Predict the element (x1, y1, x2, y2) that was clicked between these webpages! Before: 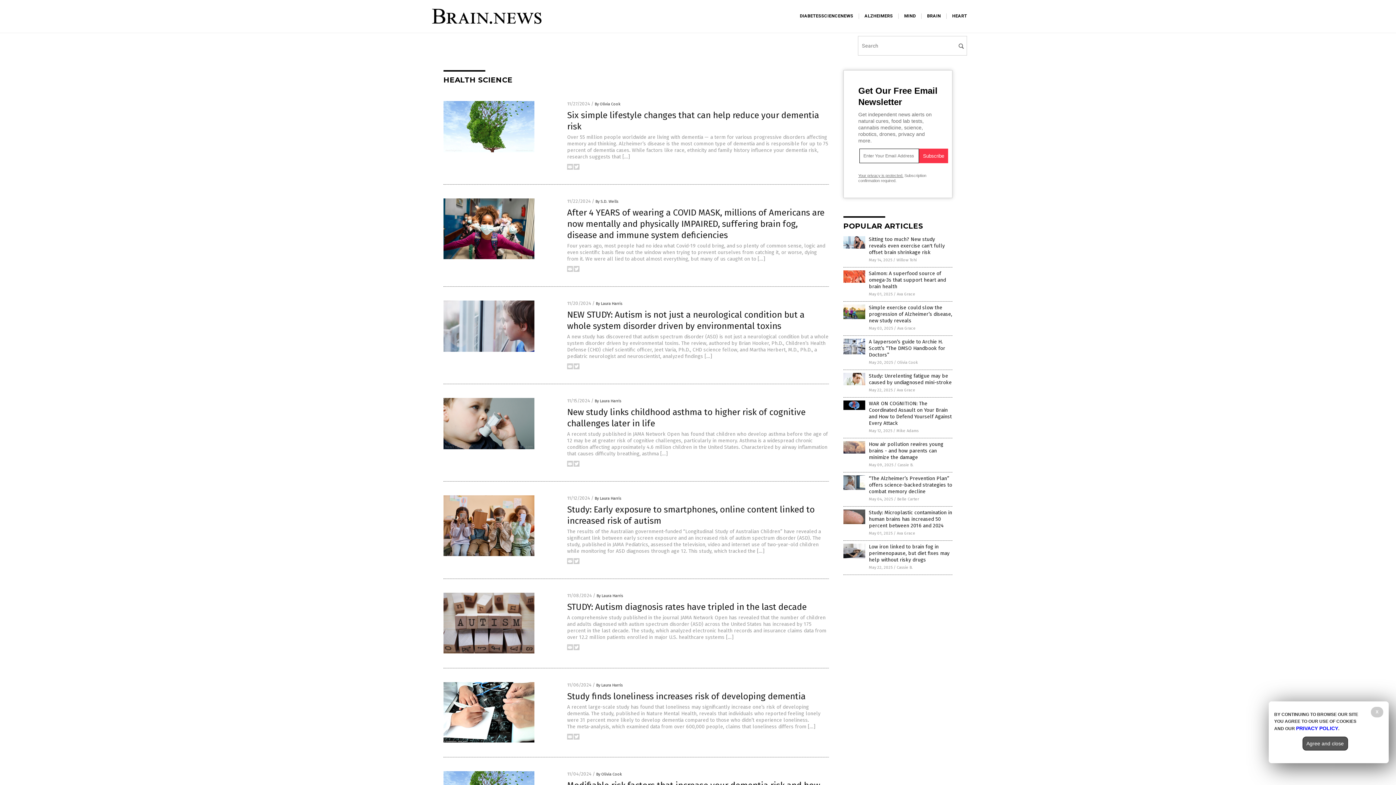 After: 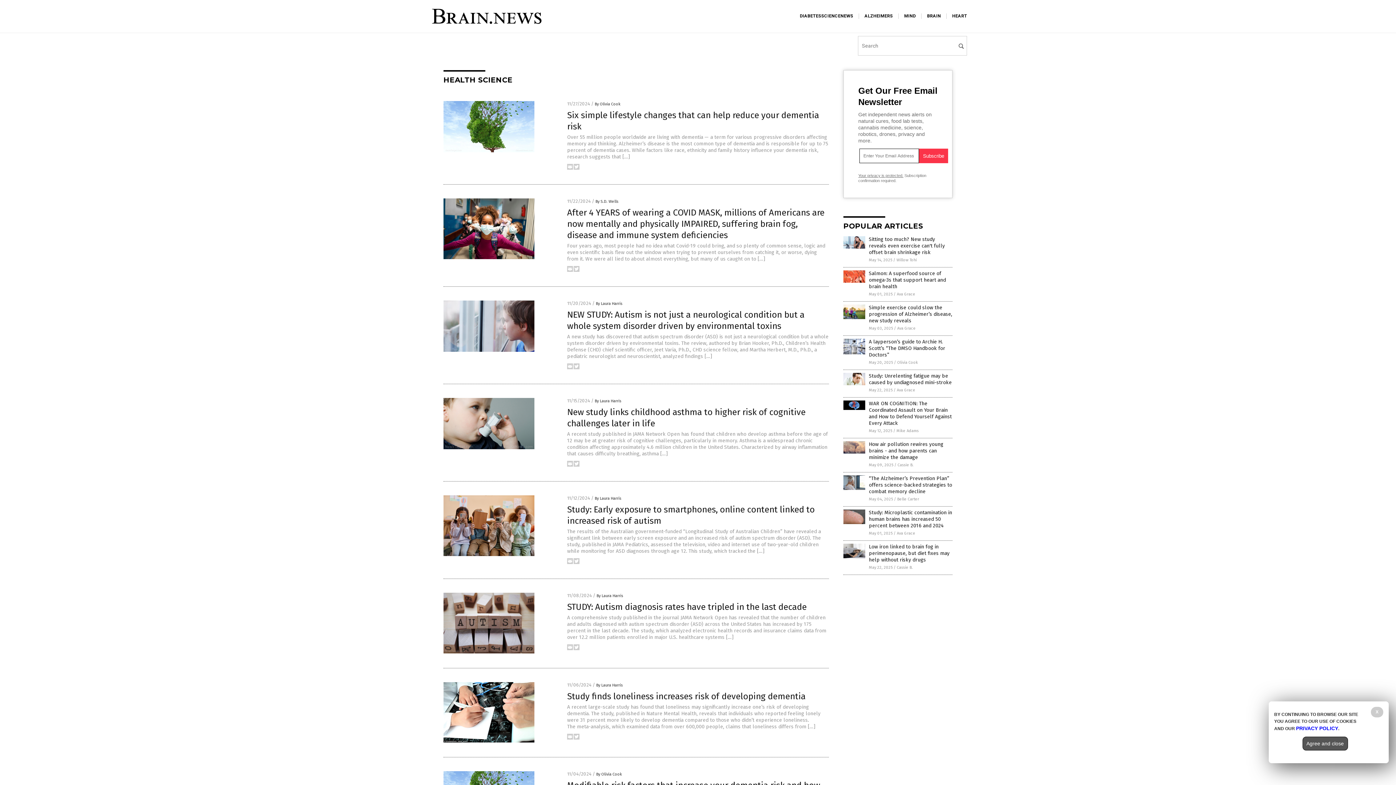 Action: bbox: (573, 736, 579, 741)